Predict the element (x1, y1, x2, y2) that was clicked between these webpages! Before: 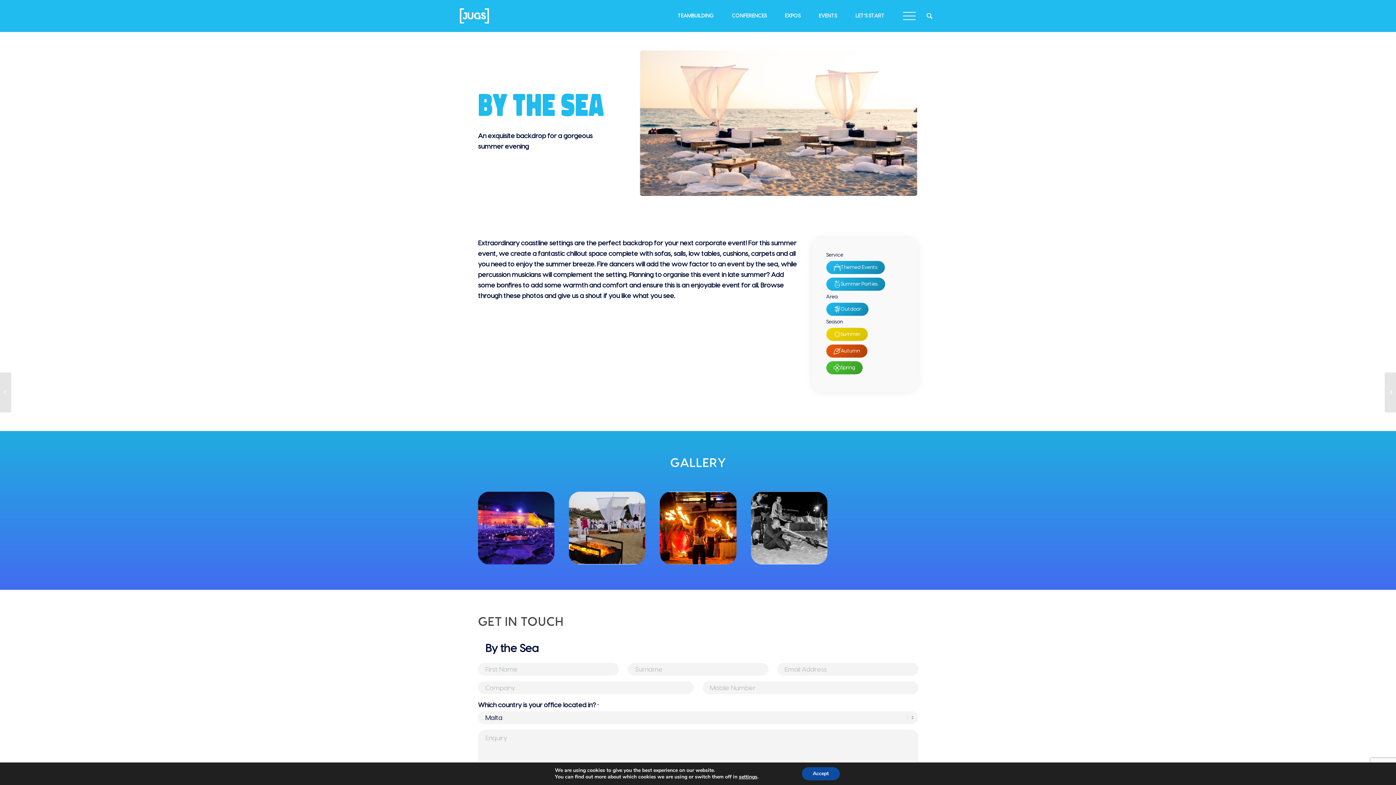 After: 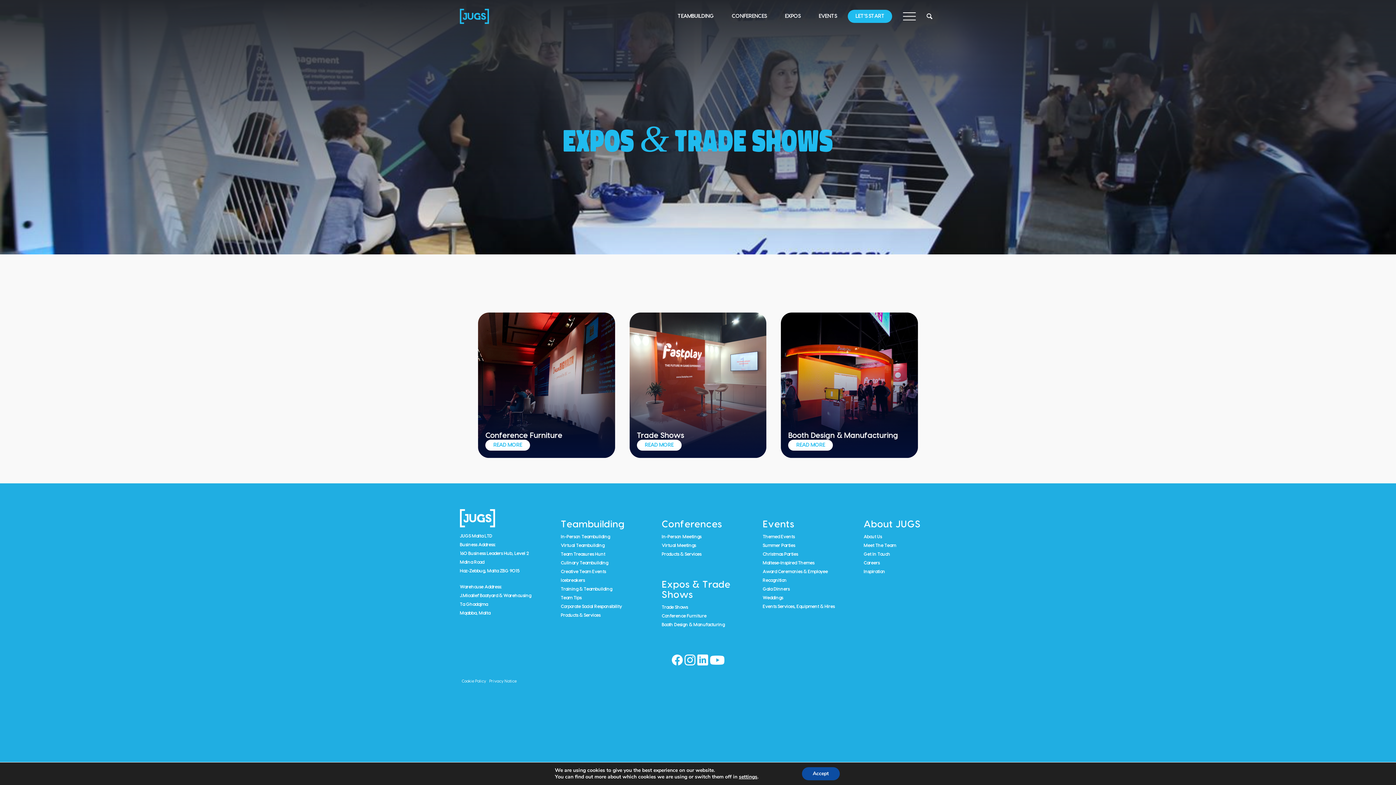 Action: label: EXPOS bbox: (777, 0, 808, 32)